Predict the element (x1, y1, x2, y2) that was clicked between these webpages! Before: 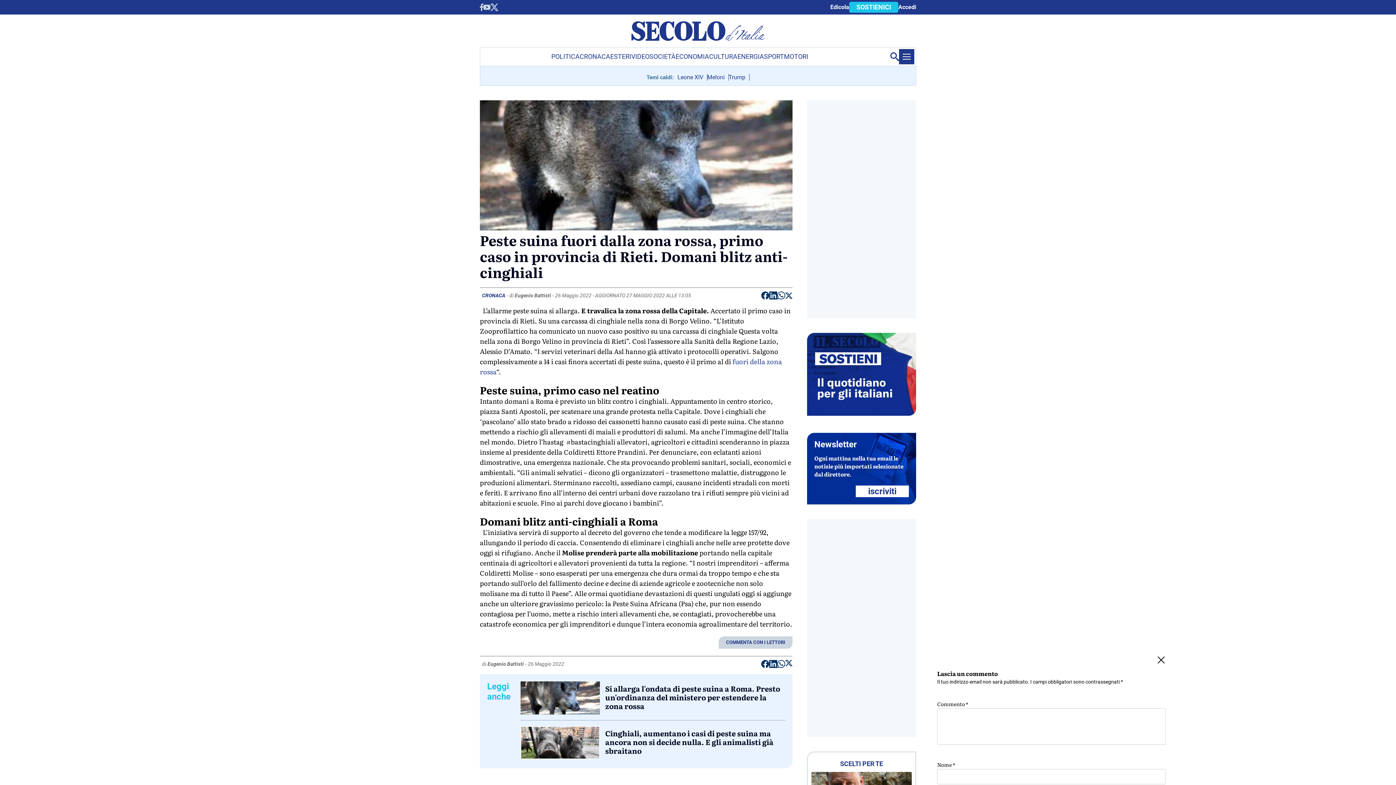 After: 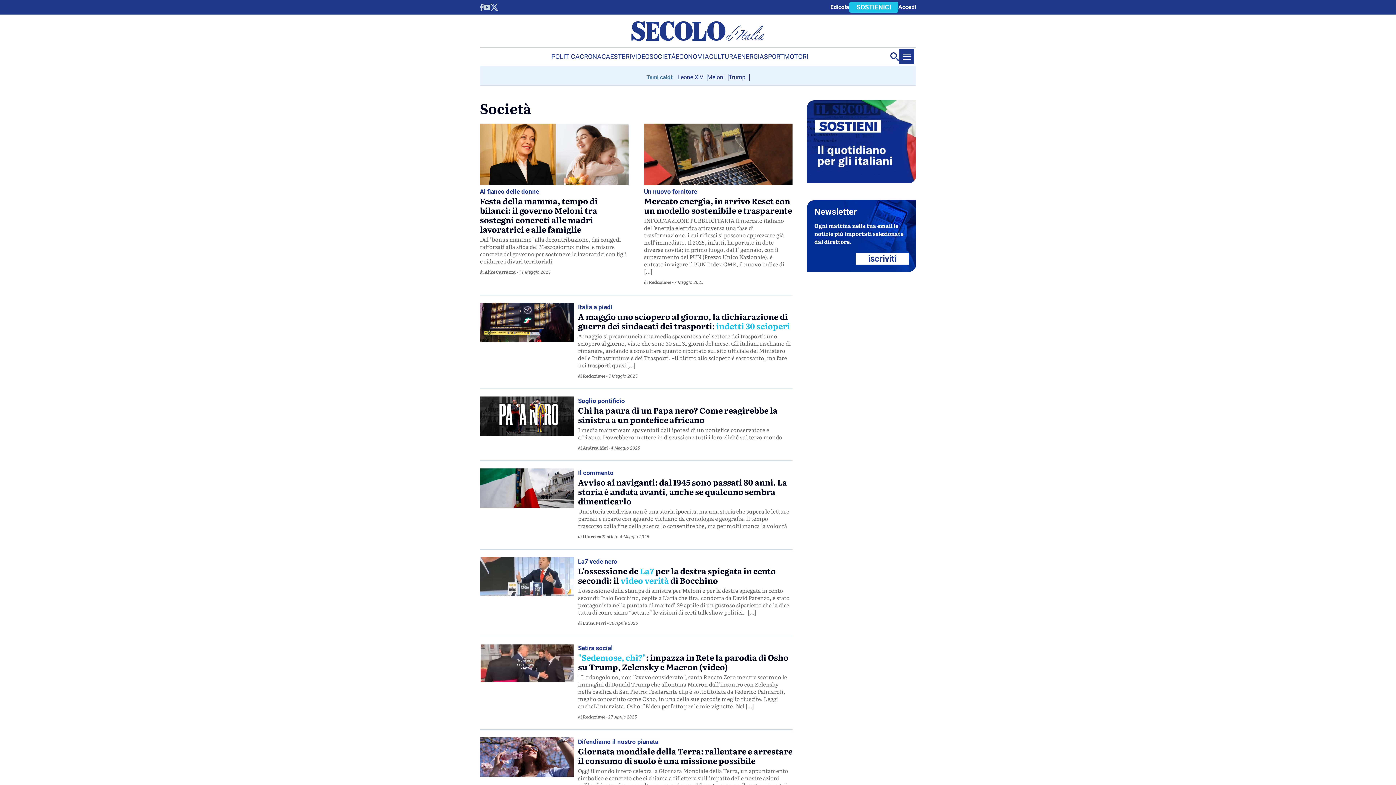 Action: label: SOCIETÀ bbox: (649, 47, 675, 65)